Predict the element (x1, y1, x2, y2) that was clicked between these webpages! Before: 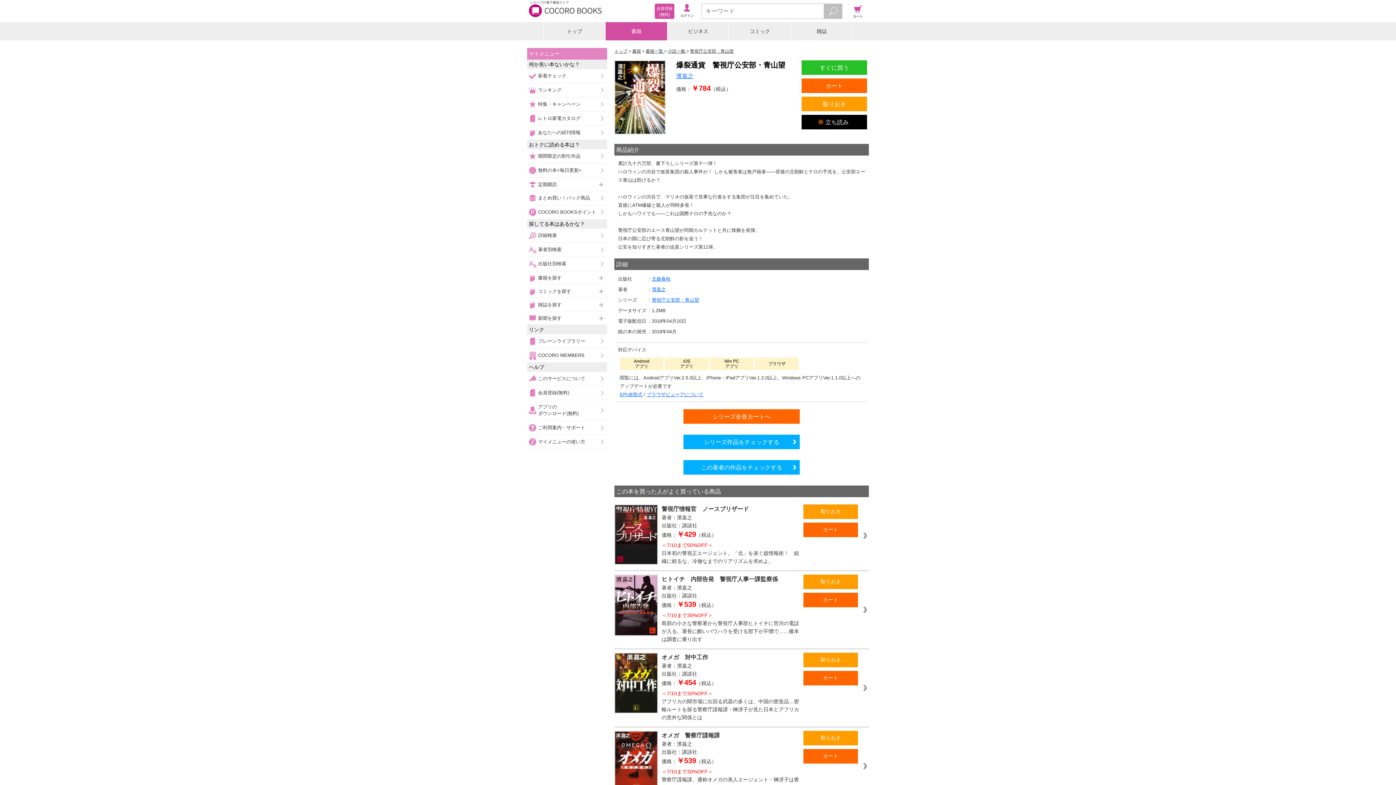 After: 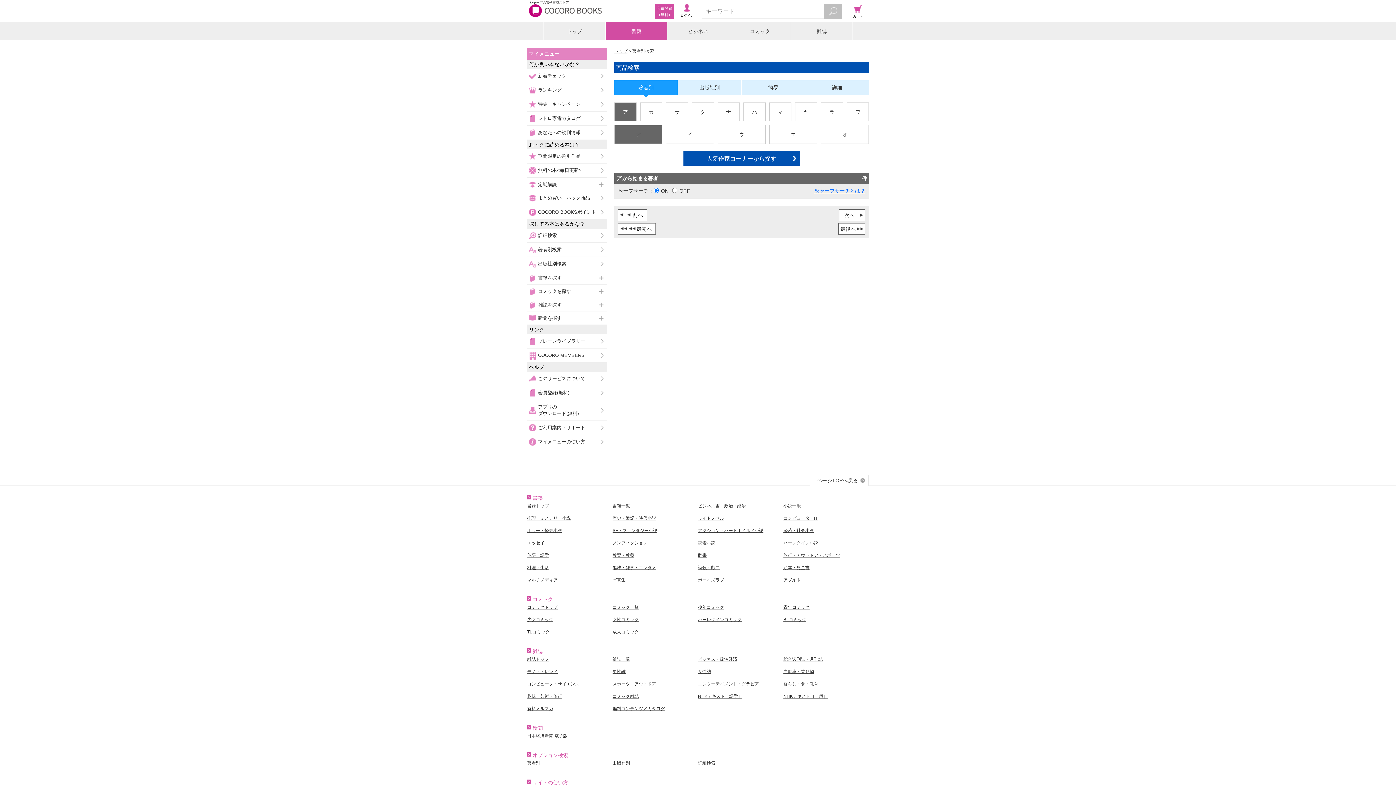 Action: bbox: (527, 242, 607, 256) label: 著者別検索